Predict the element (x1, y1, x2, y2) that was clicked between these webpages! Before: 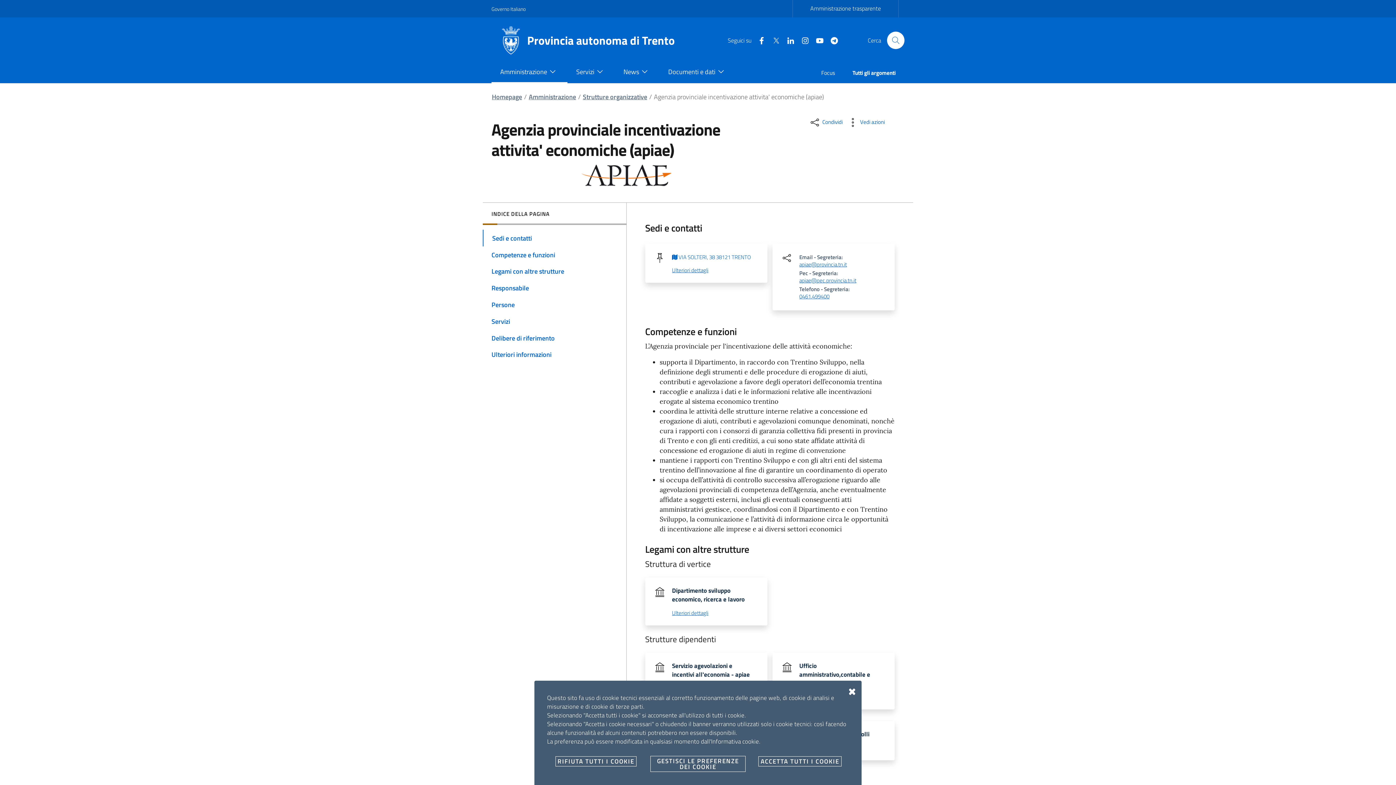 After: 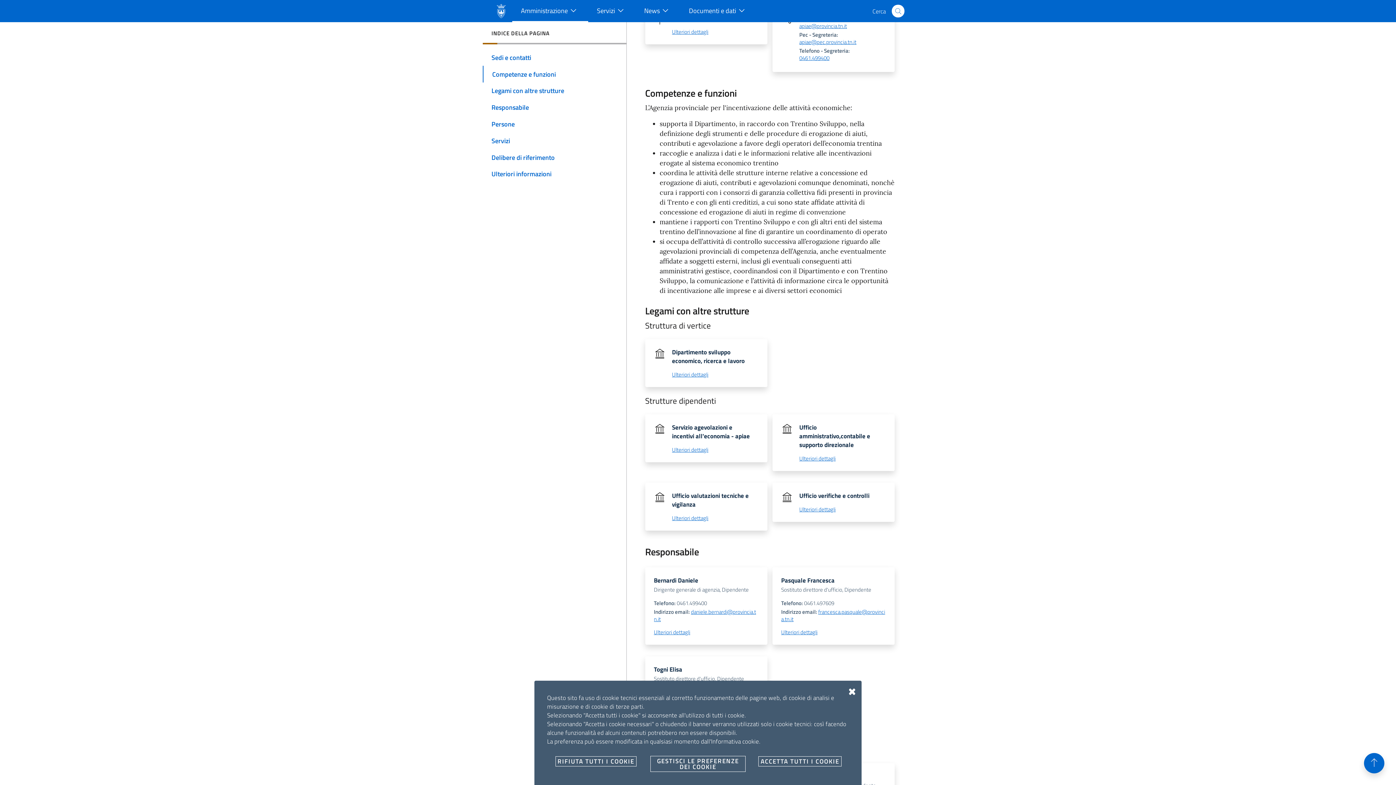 Action: bbox: (482, 229, 626, 246) label: Sedi e contatti